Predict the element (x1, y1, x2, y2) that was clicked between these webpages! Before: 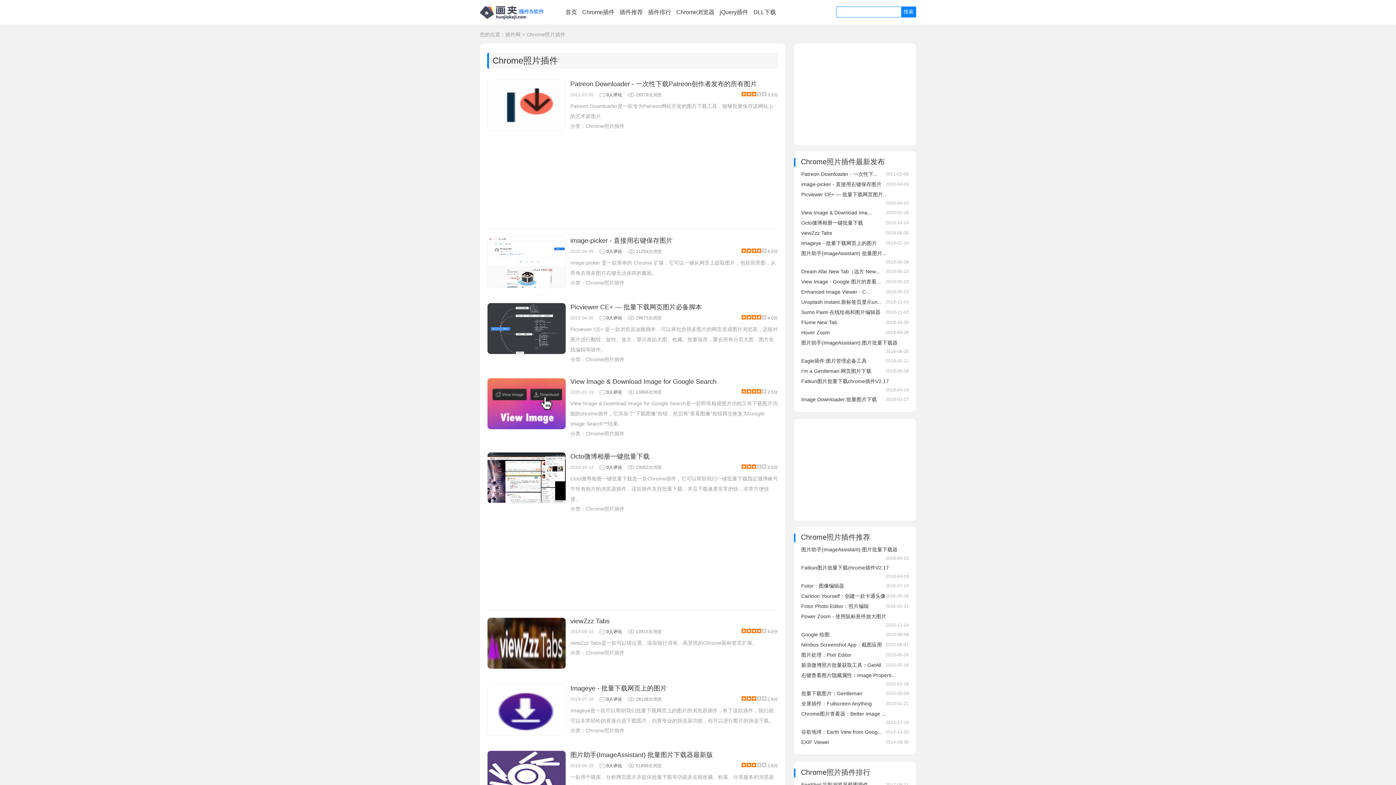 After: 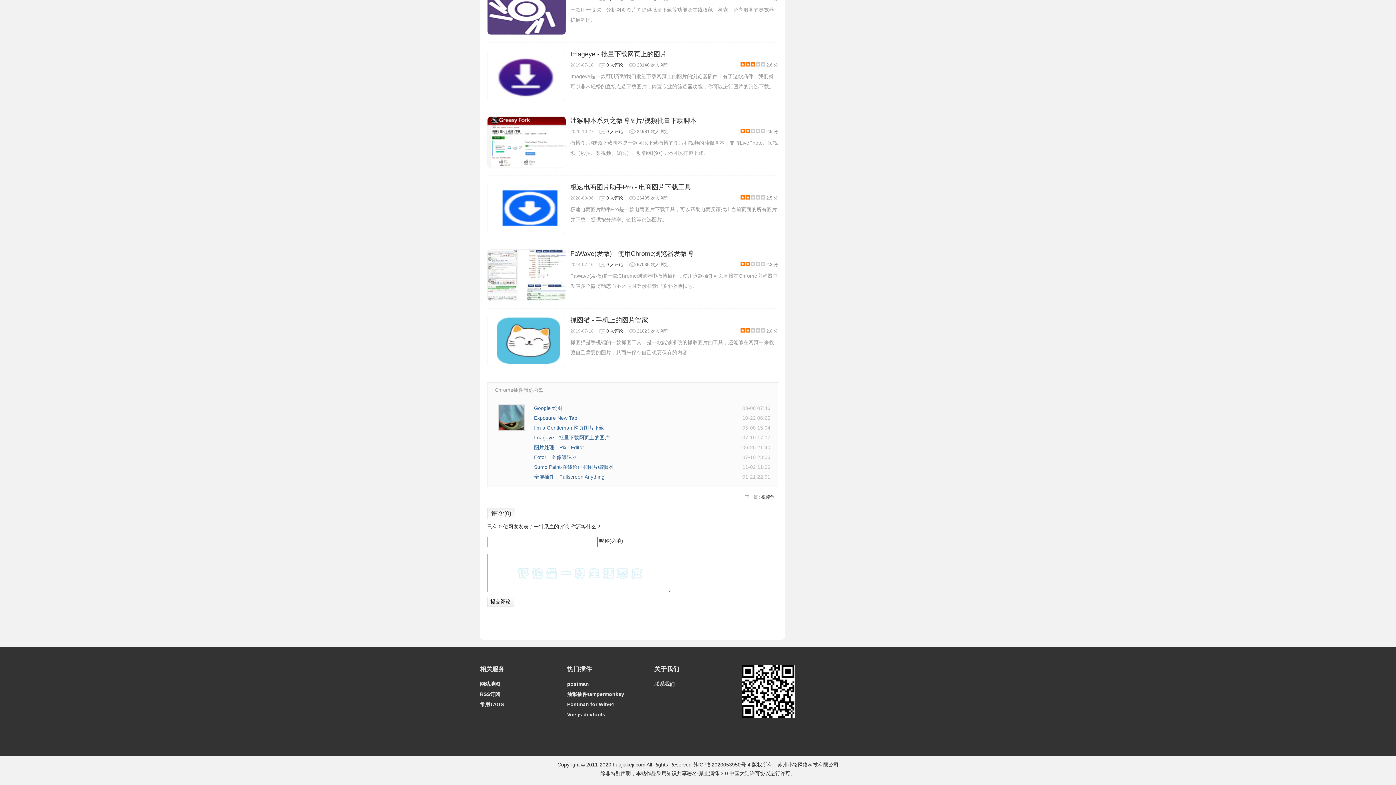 Action: bbox: (599, 465, 622, 470) label: 0人评论